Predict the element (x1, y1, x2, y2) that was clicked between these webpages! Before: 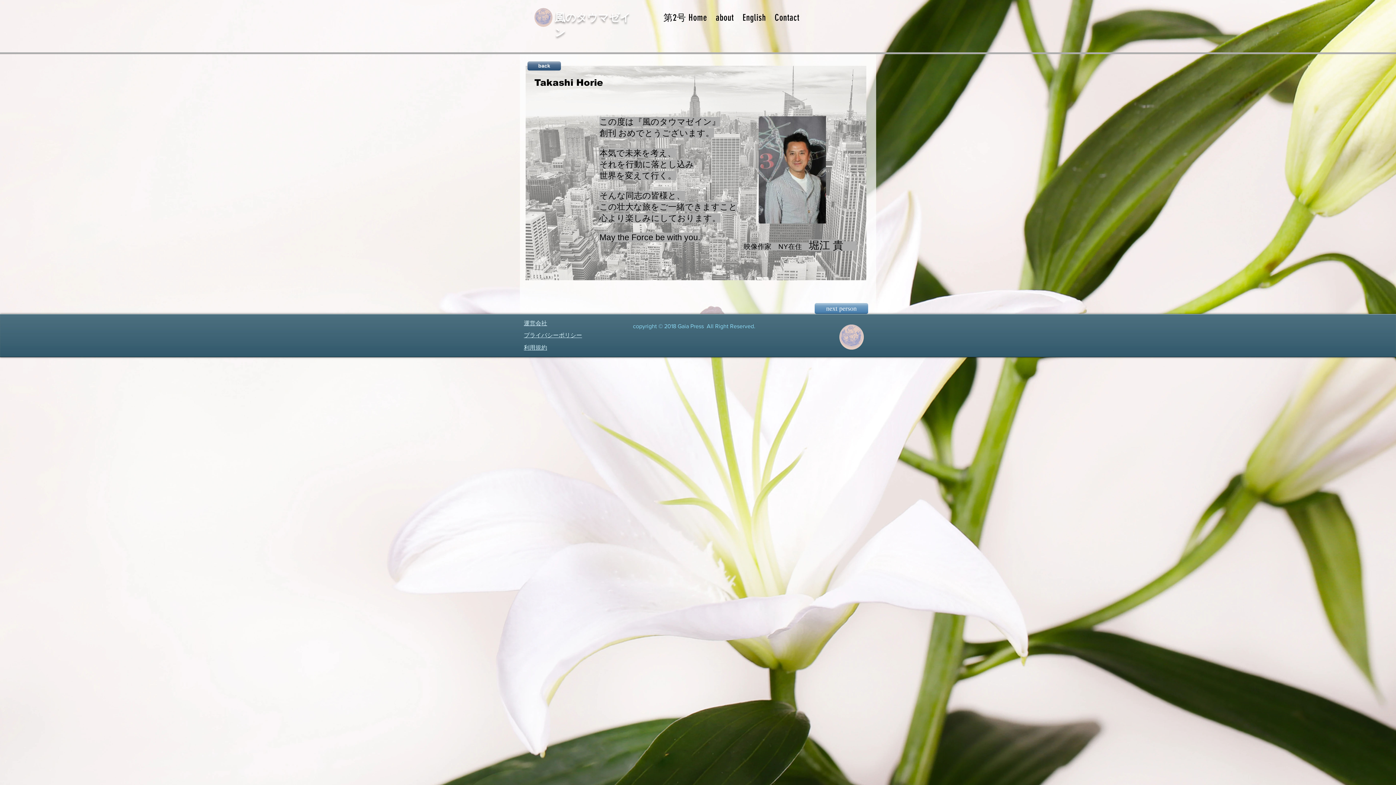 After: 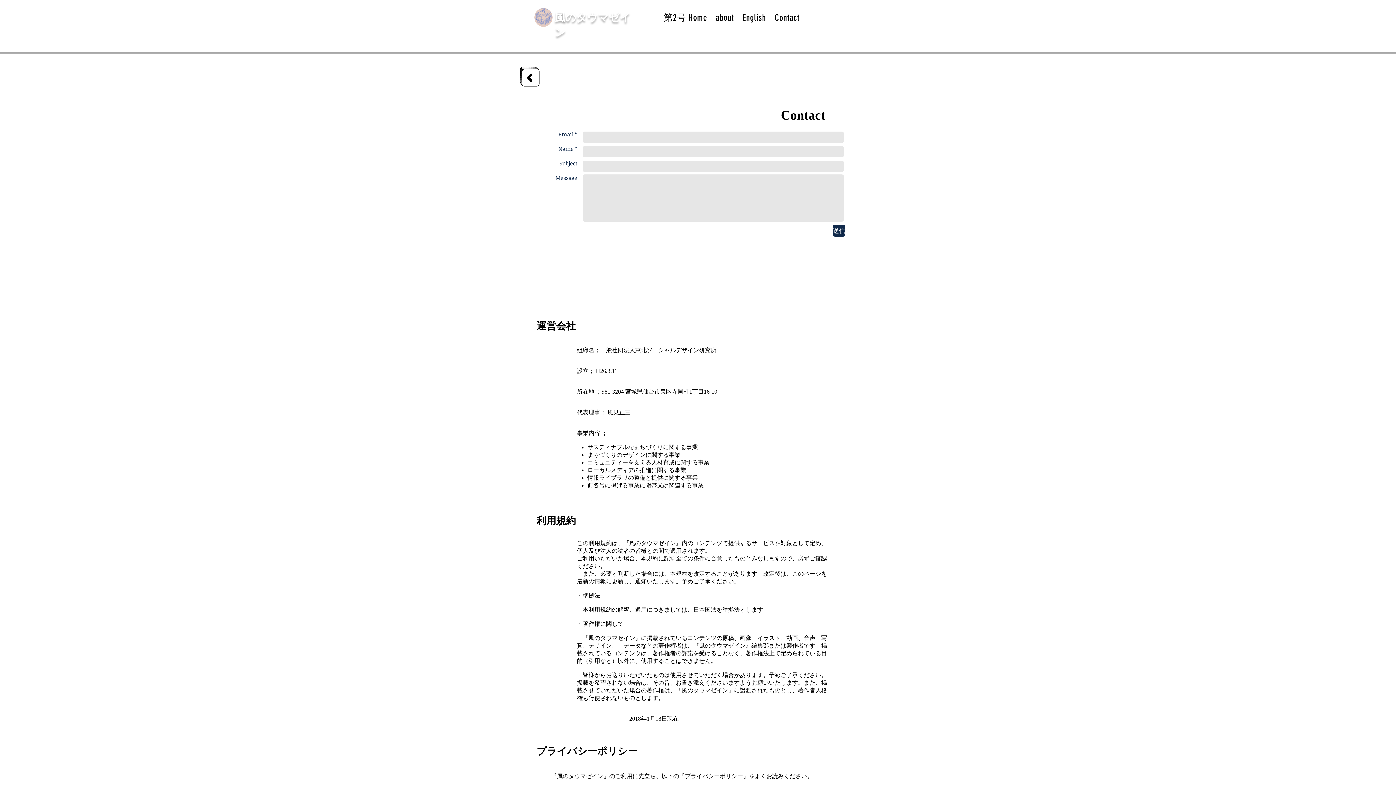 Action: bbox: (524, 320, 547, 326) label: 運営会社